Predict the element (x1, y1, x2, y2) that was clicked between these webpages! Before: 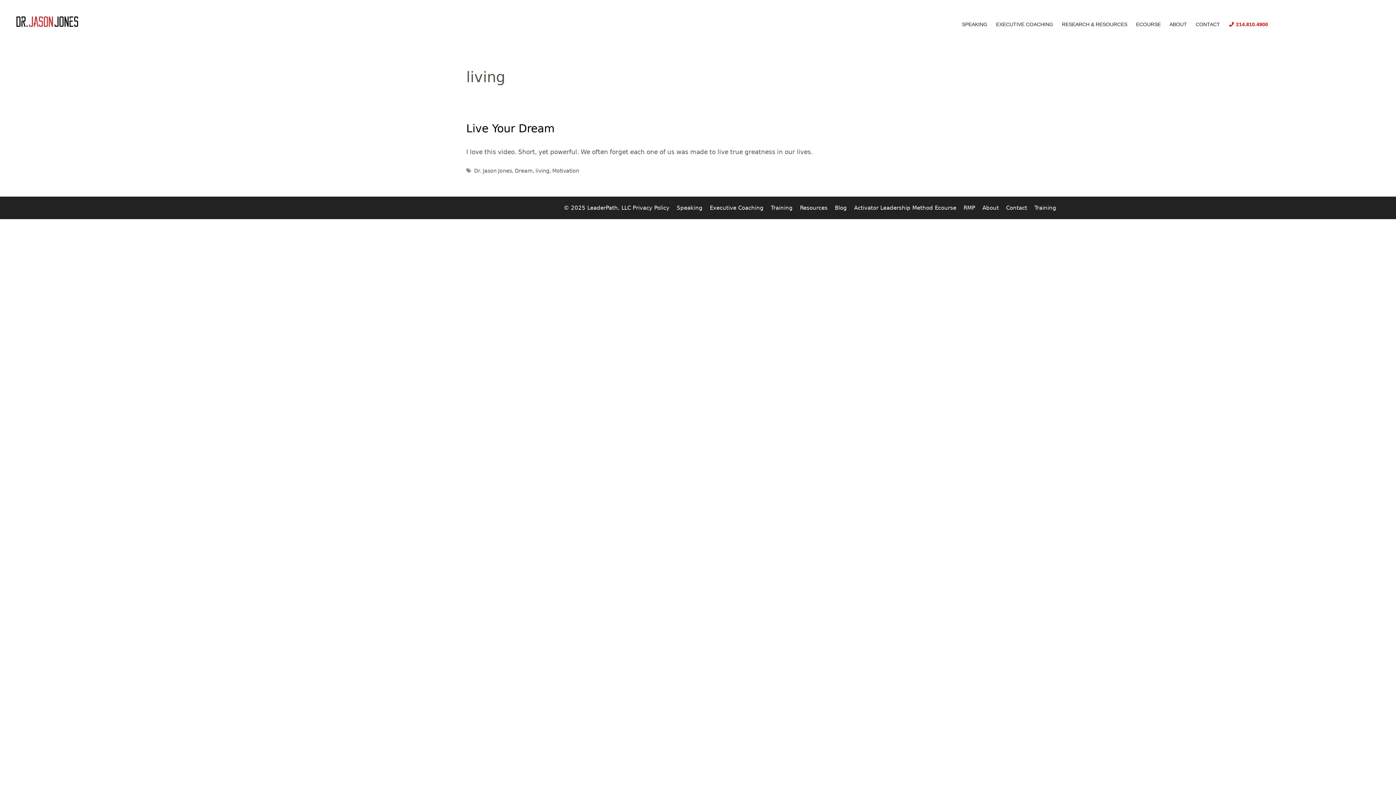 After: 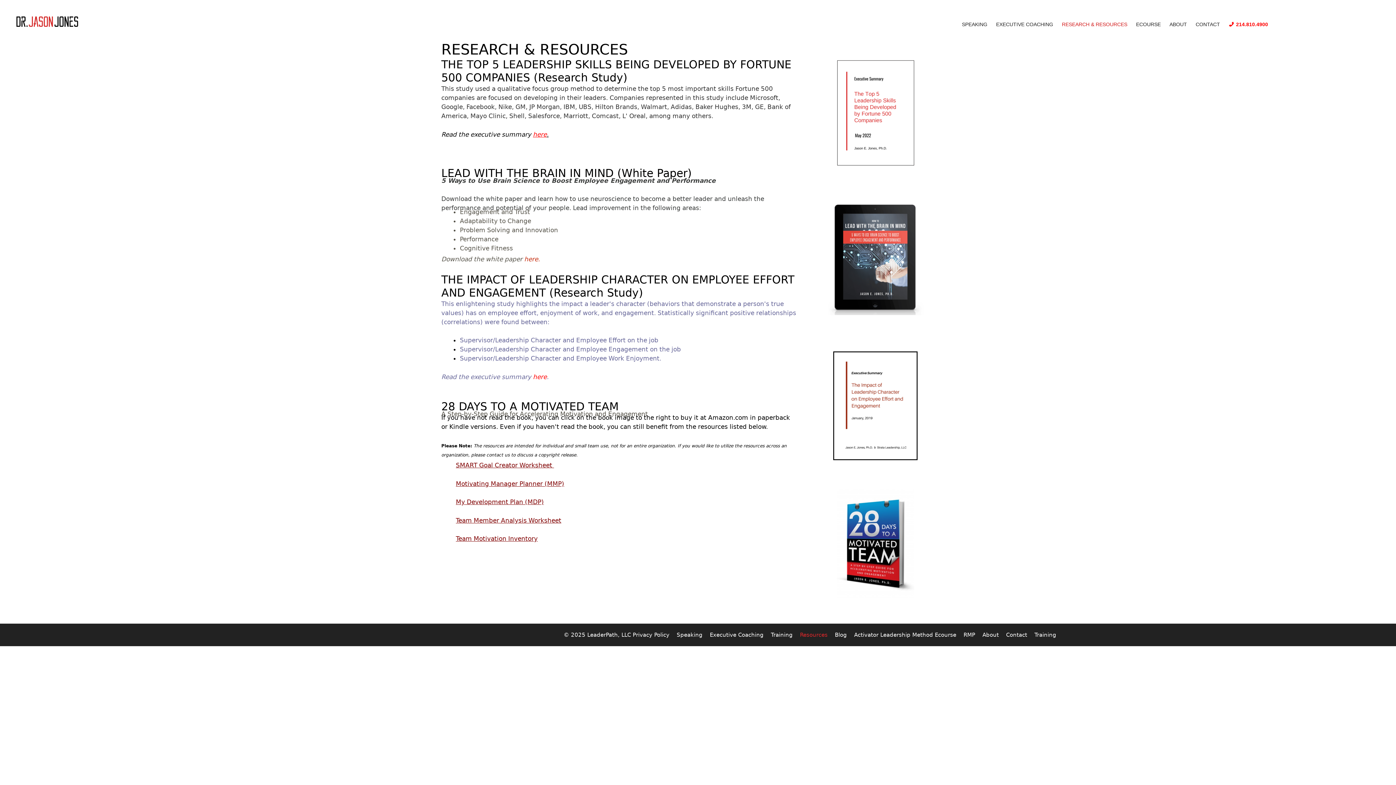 Action: label: Resources bbox: (800, 204, 827, 211)